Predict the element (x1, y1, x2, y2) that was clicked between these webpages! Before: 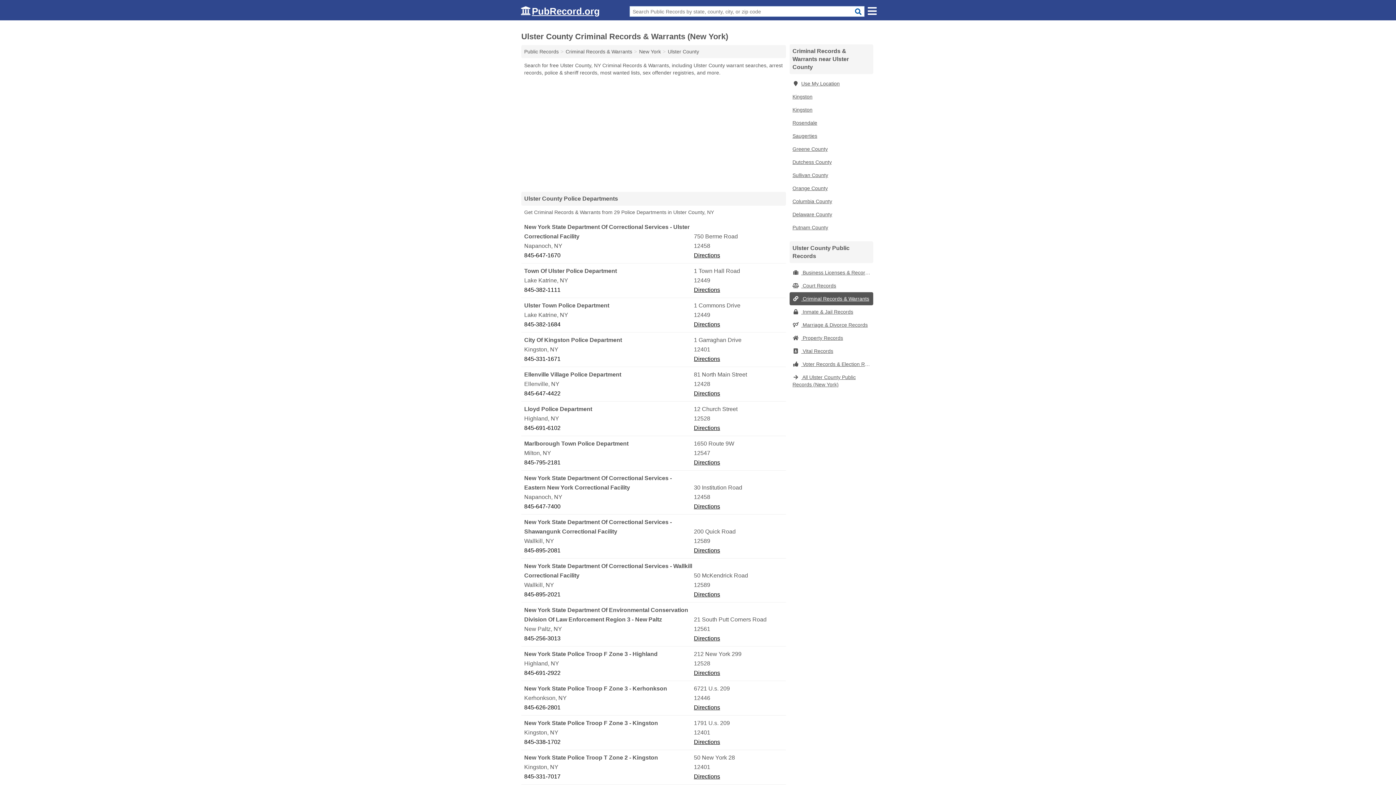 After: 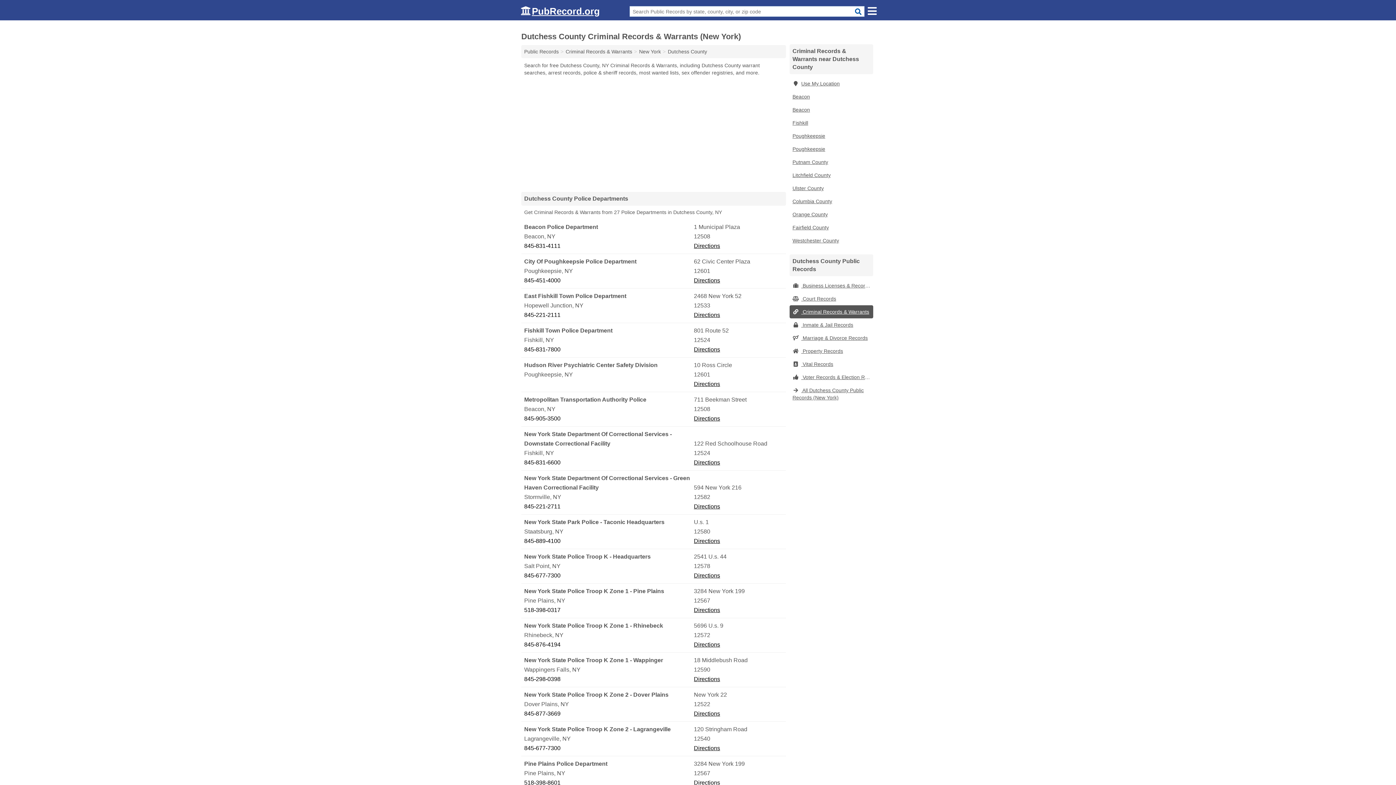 Action: bbox: (789, 155, 873, 168) label: Dutchess County